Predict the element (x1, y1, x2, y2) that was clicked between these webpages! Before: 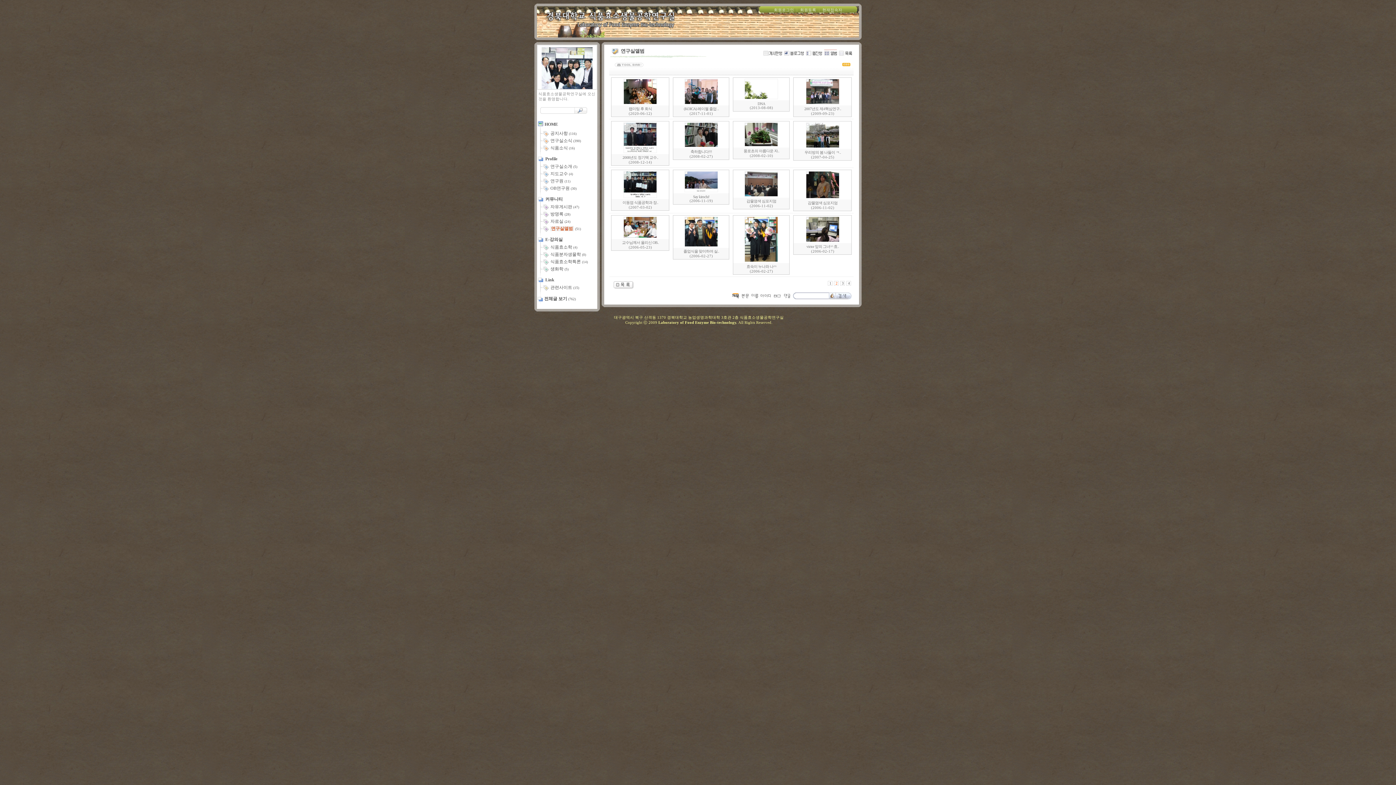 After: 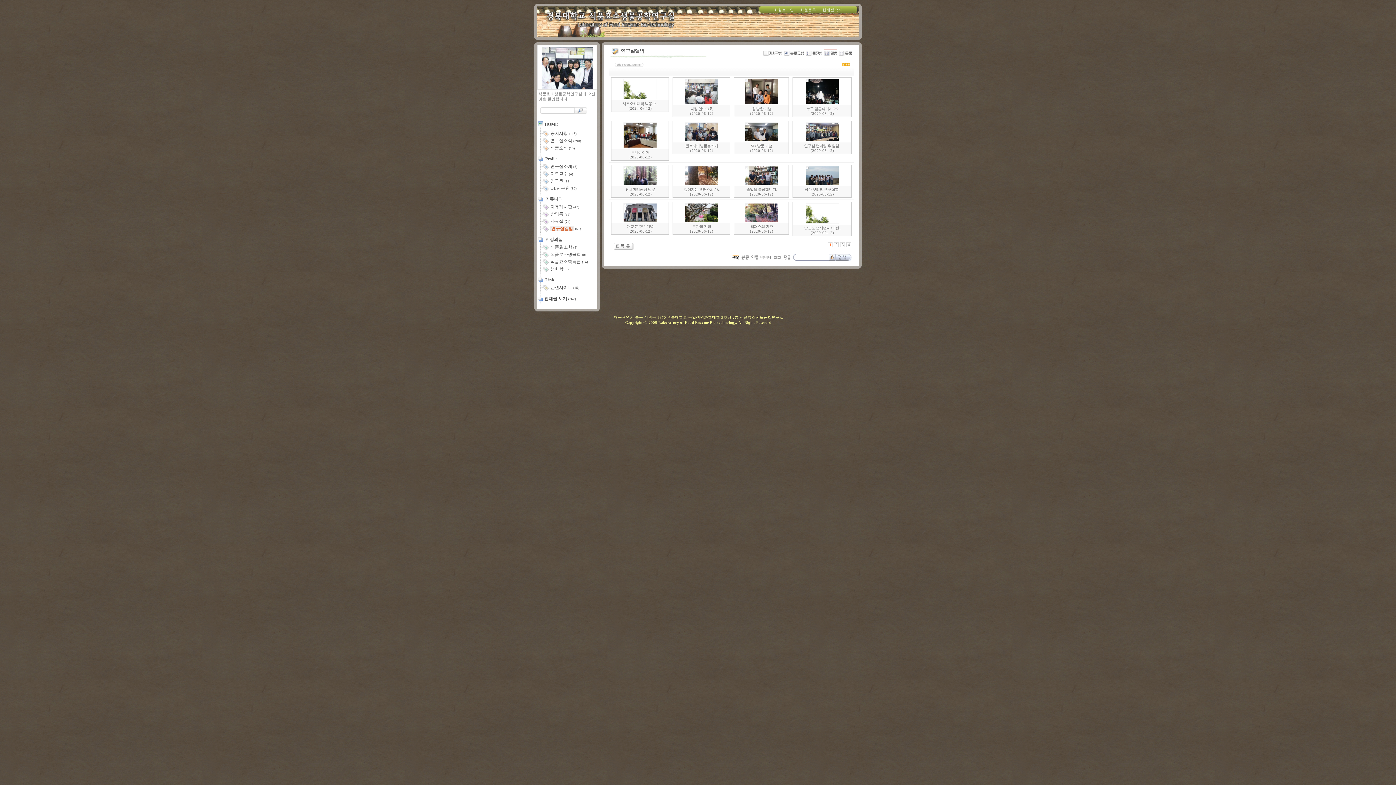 Action: bbox: (537, 226, 581, 231) label:  연구실앨범 (51)